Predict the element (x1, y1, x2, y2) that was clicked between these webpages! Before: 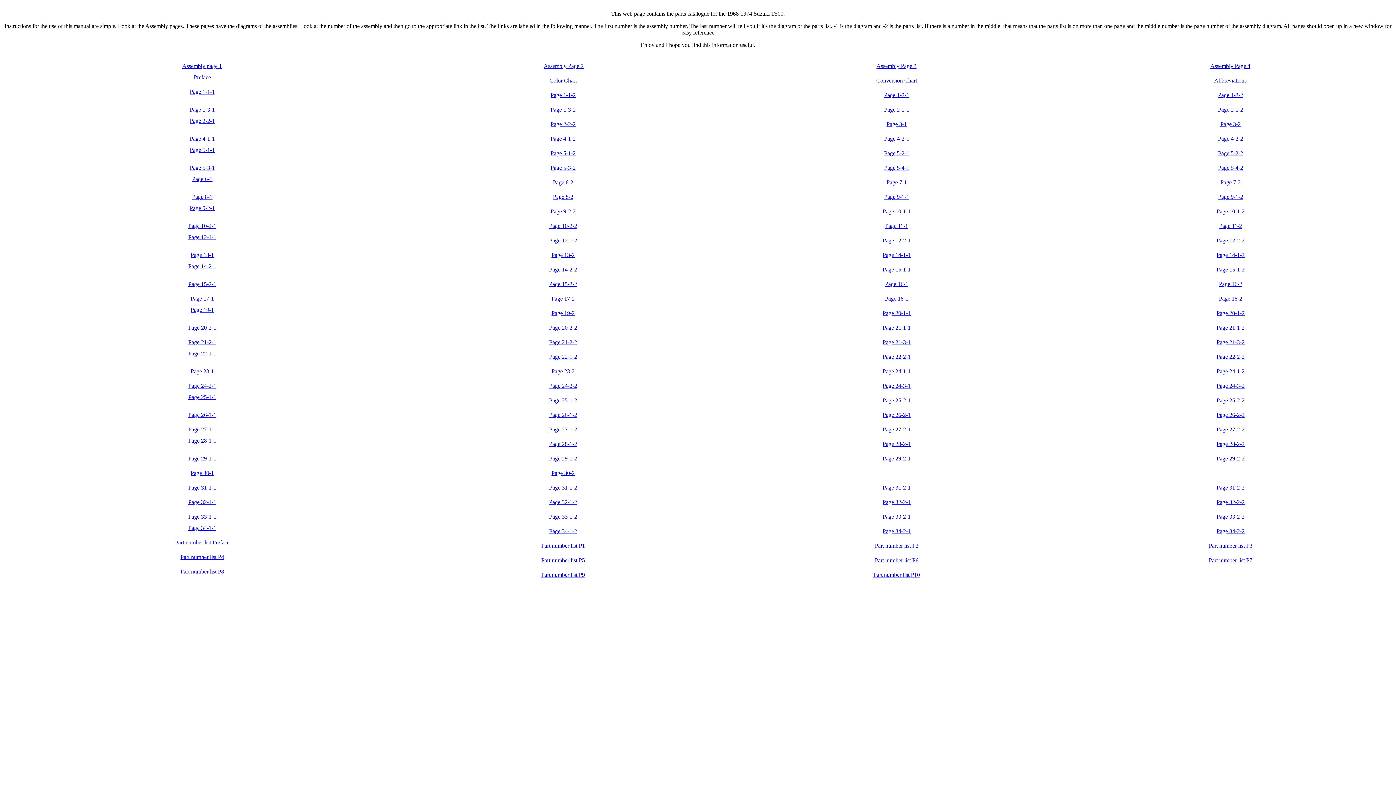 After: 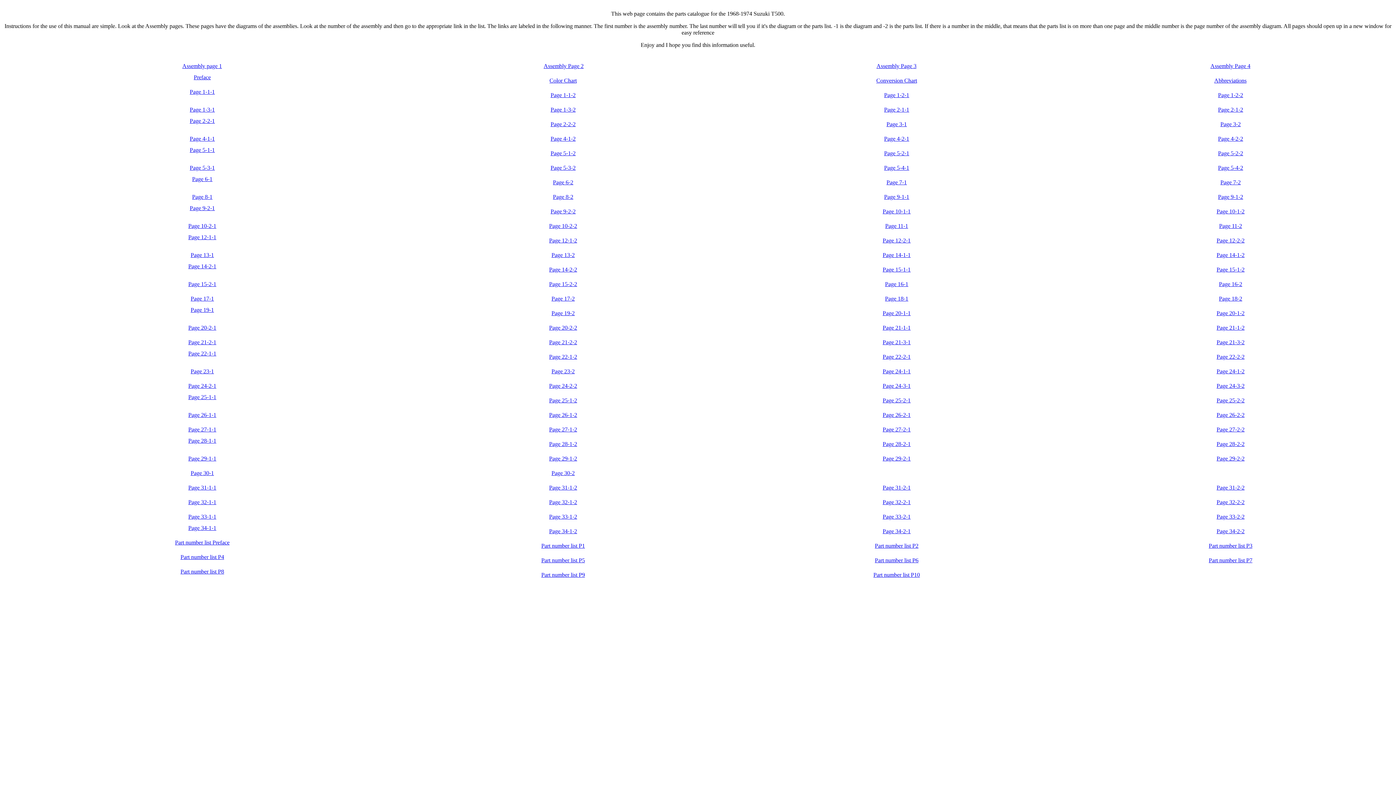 Action: label: Page 13-2 bbox: (551, 252, 574, 258)